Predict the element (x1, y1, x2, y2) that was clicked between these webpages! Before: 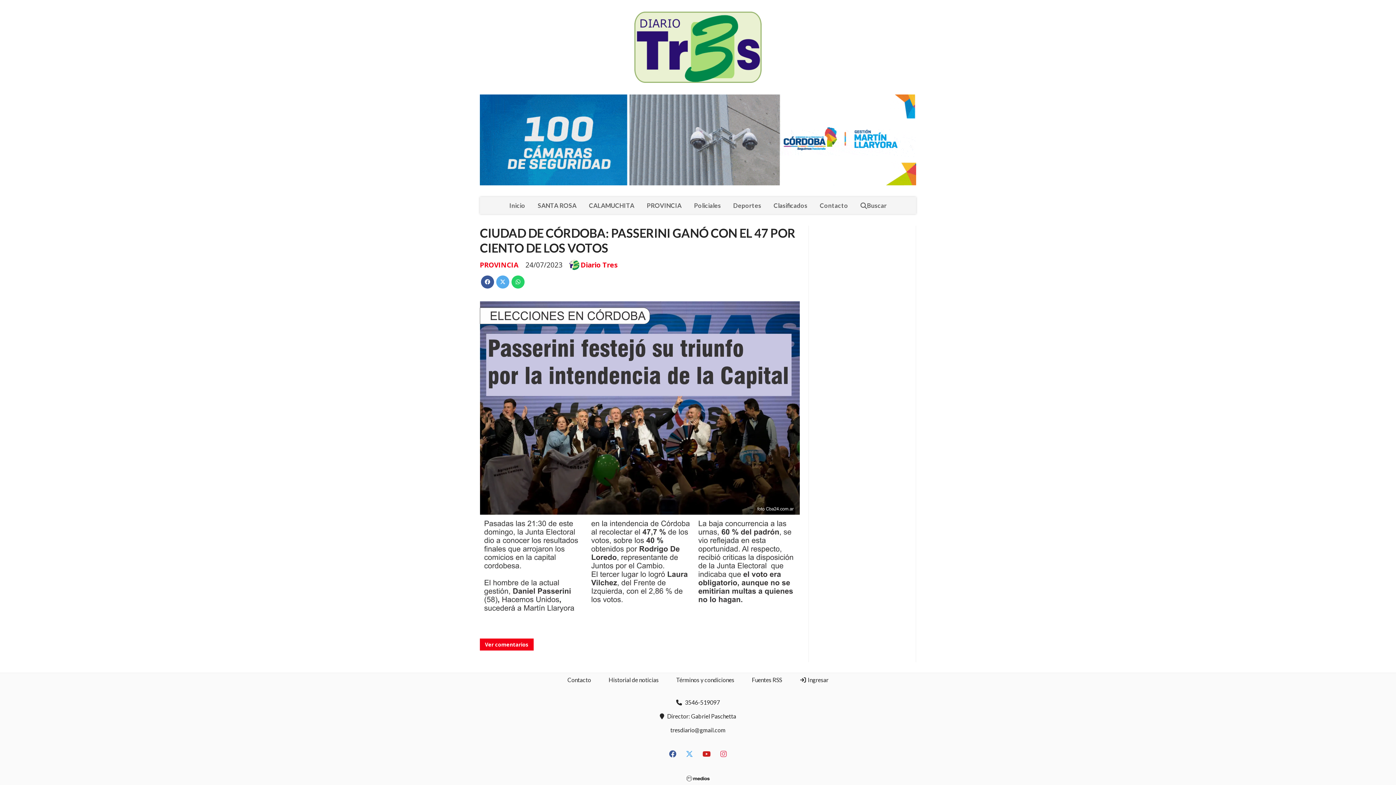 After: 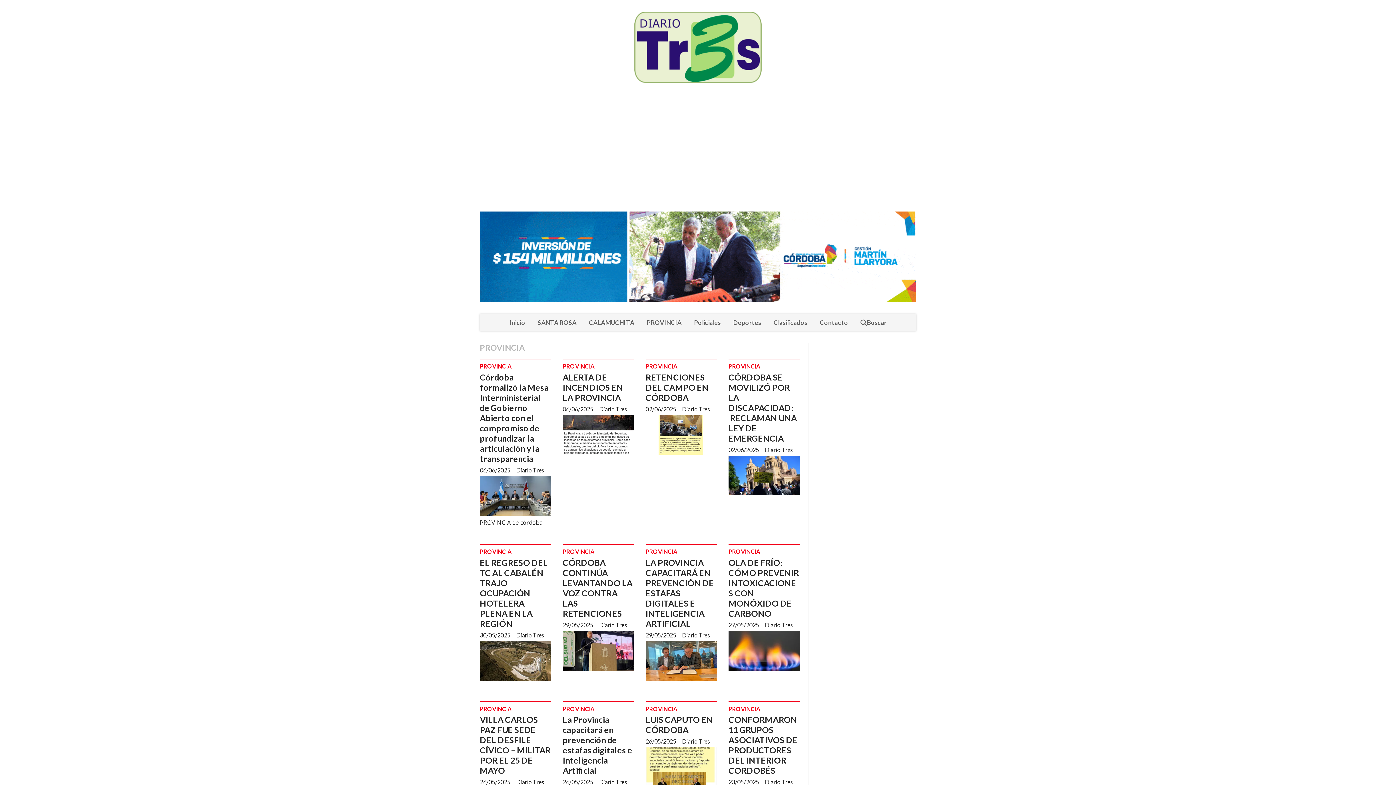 Action: label: PROVINCIA bbox: (480, 260, 518, 269)